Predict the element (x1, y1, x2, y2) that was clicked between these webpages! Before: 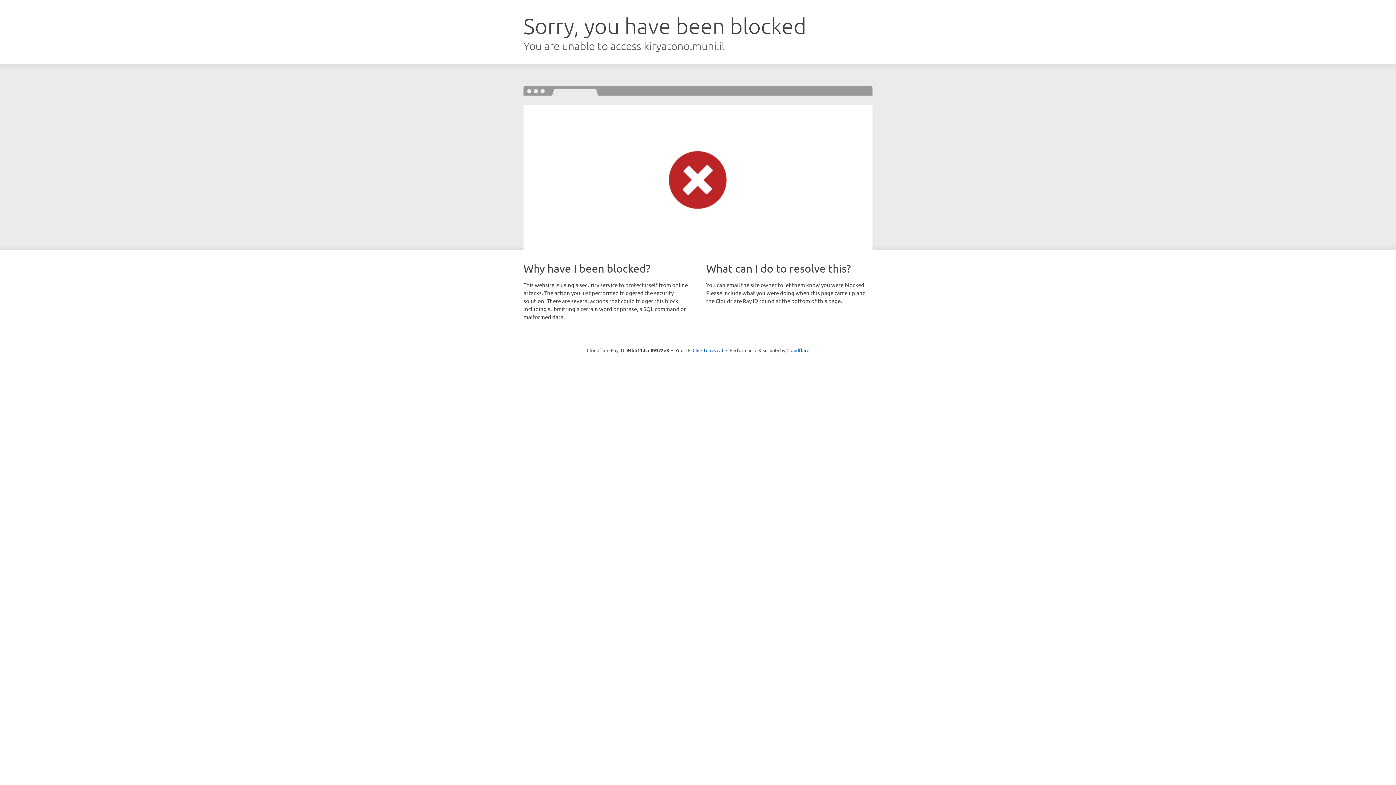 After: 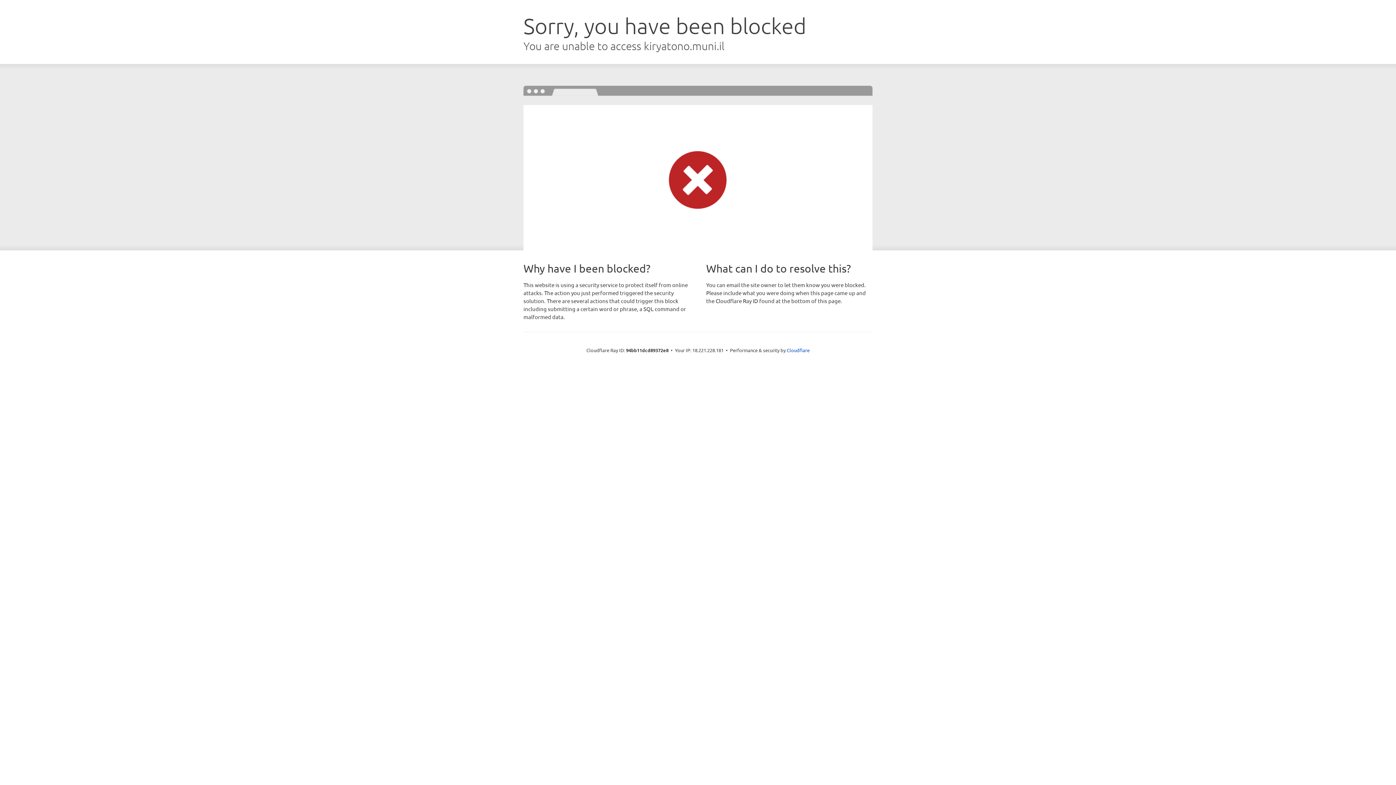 Action: label: Click to reveal bbox: (692, 346, 723, 353)